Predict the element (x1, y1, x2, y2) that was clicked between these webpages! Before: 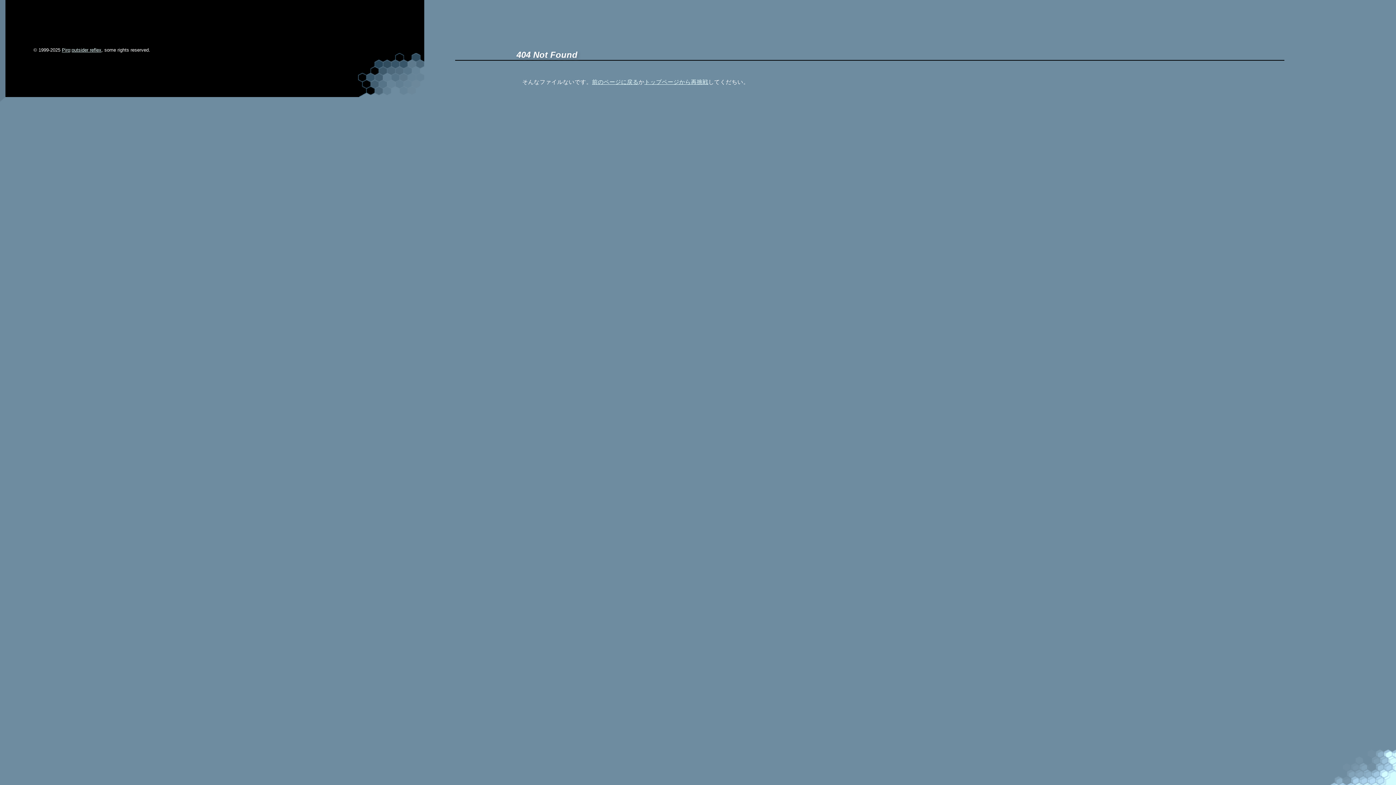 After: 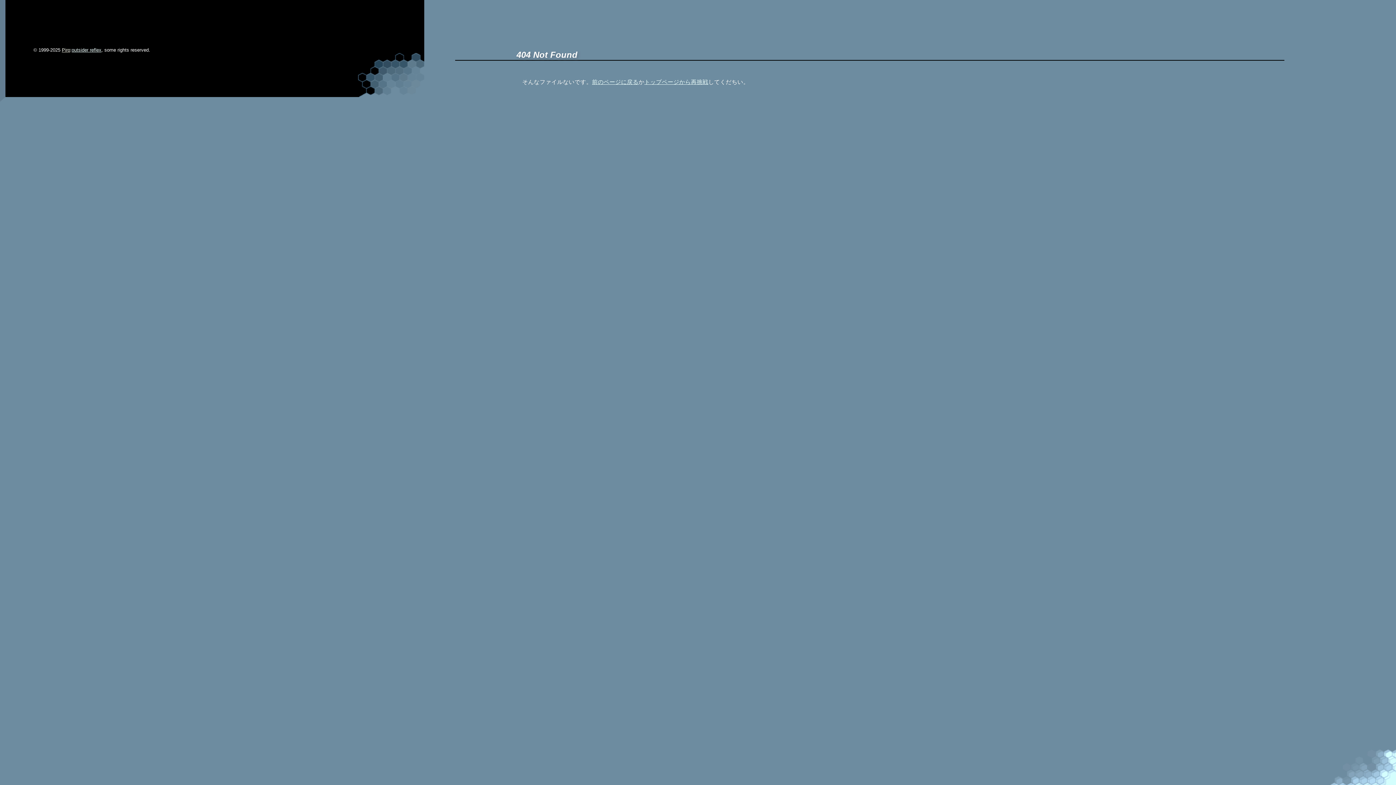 Action: bbox: (61, 47, 70, 52) label: Piro